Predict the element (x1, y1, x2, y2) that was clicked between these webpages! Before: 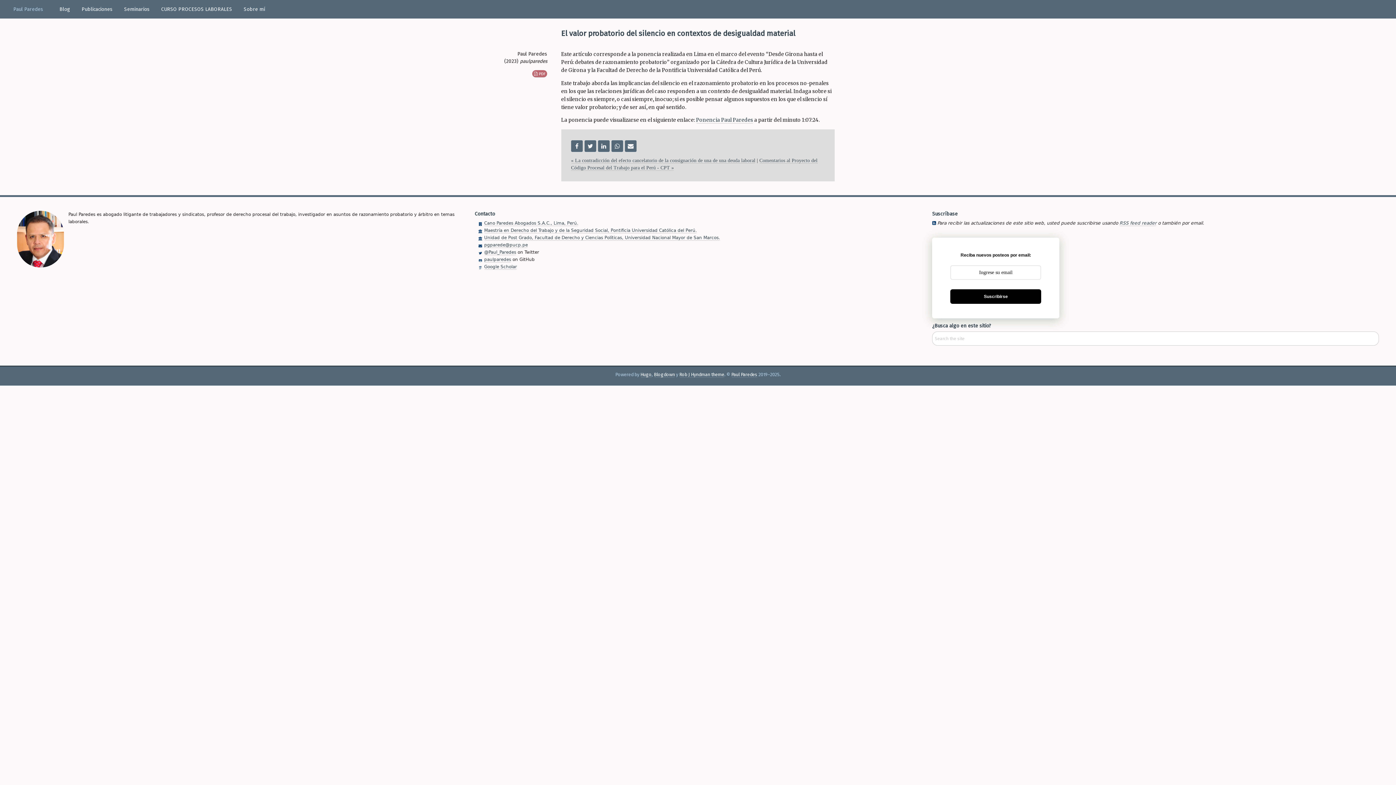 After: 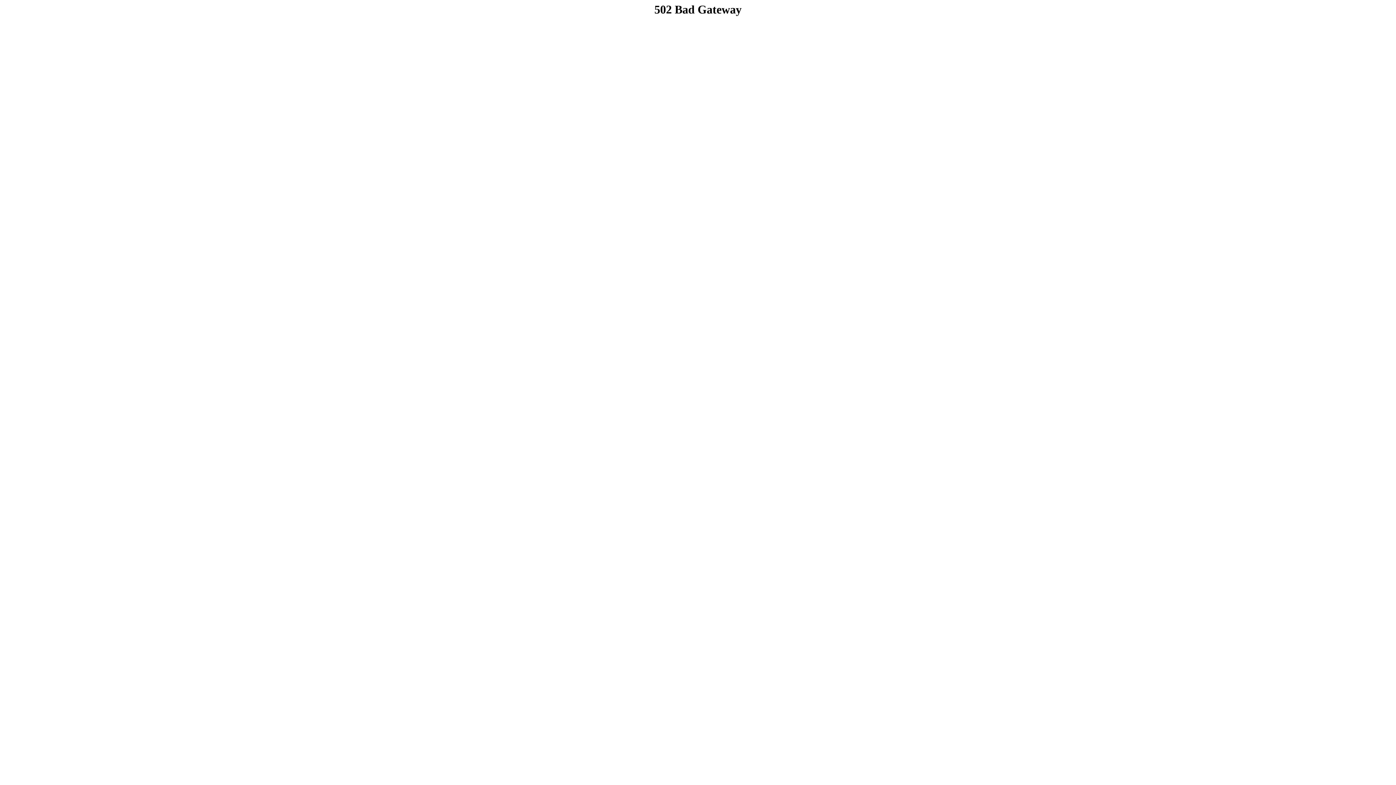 Action: bbox: (155, 2, 238, 15) label: CURSO PROCESOS LABORALES